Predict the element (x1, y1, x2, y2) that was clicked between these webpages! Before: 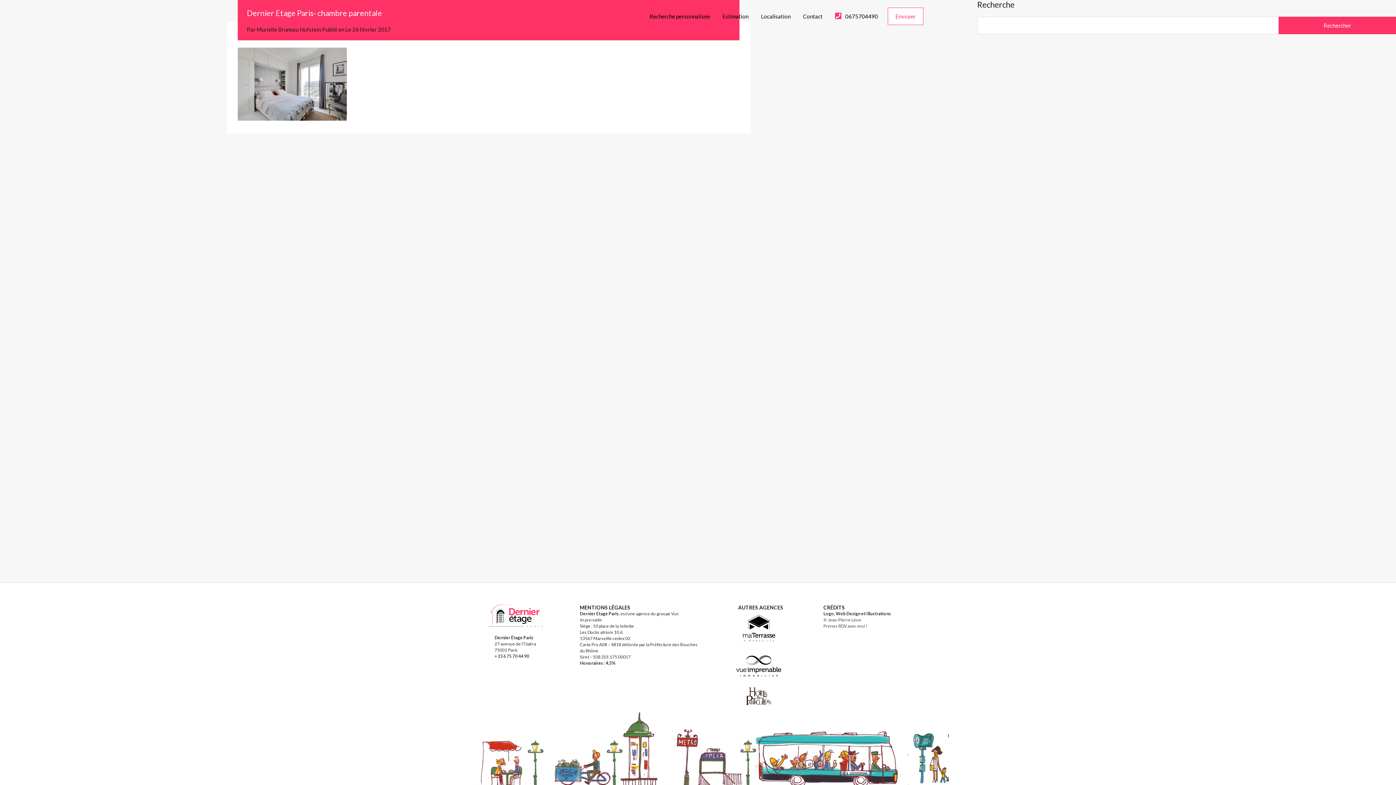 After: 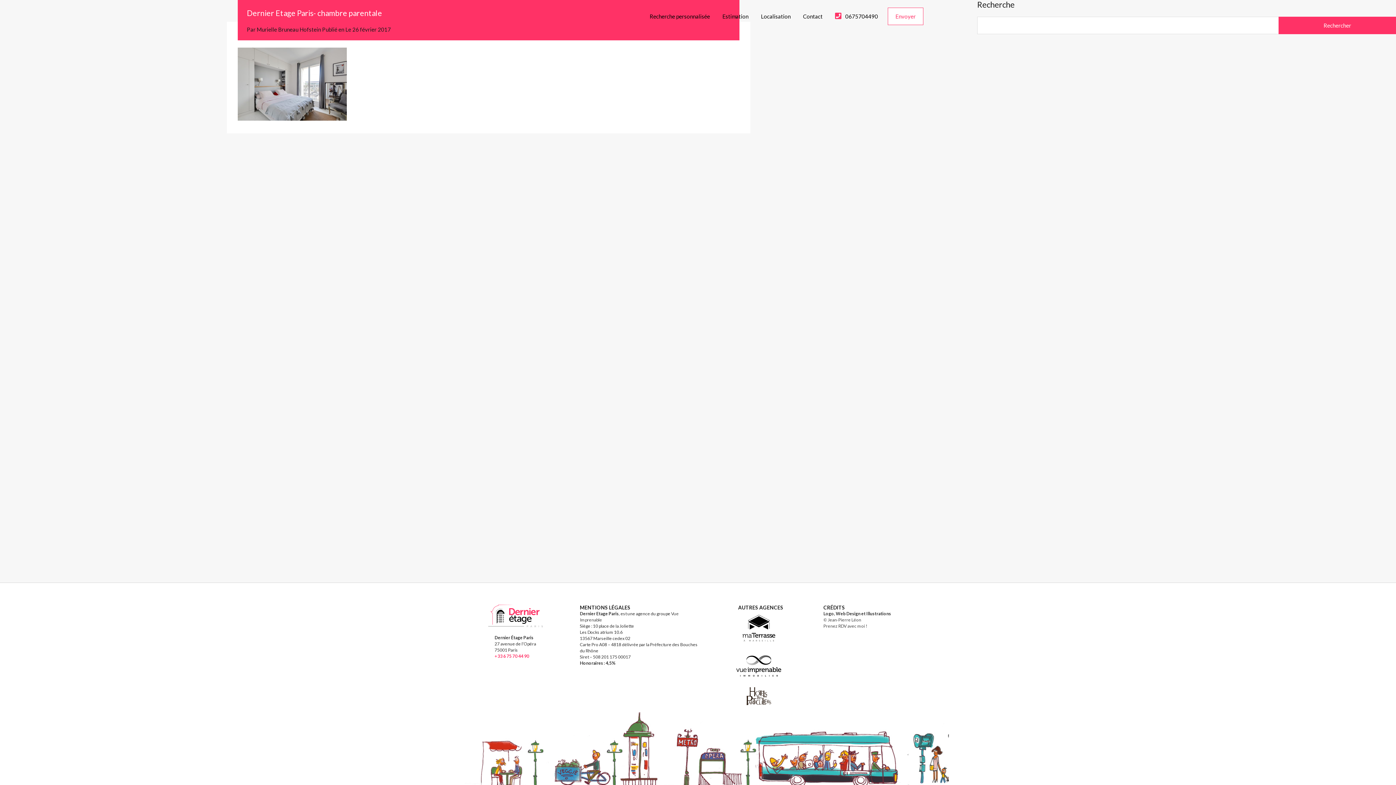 Action: bbox: (494, 653, 529, 659) label: +33 6 75 70 44 90